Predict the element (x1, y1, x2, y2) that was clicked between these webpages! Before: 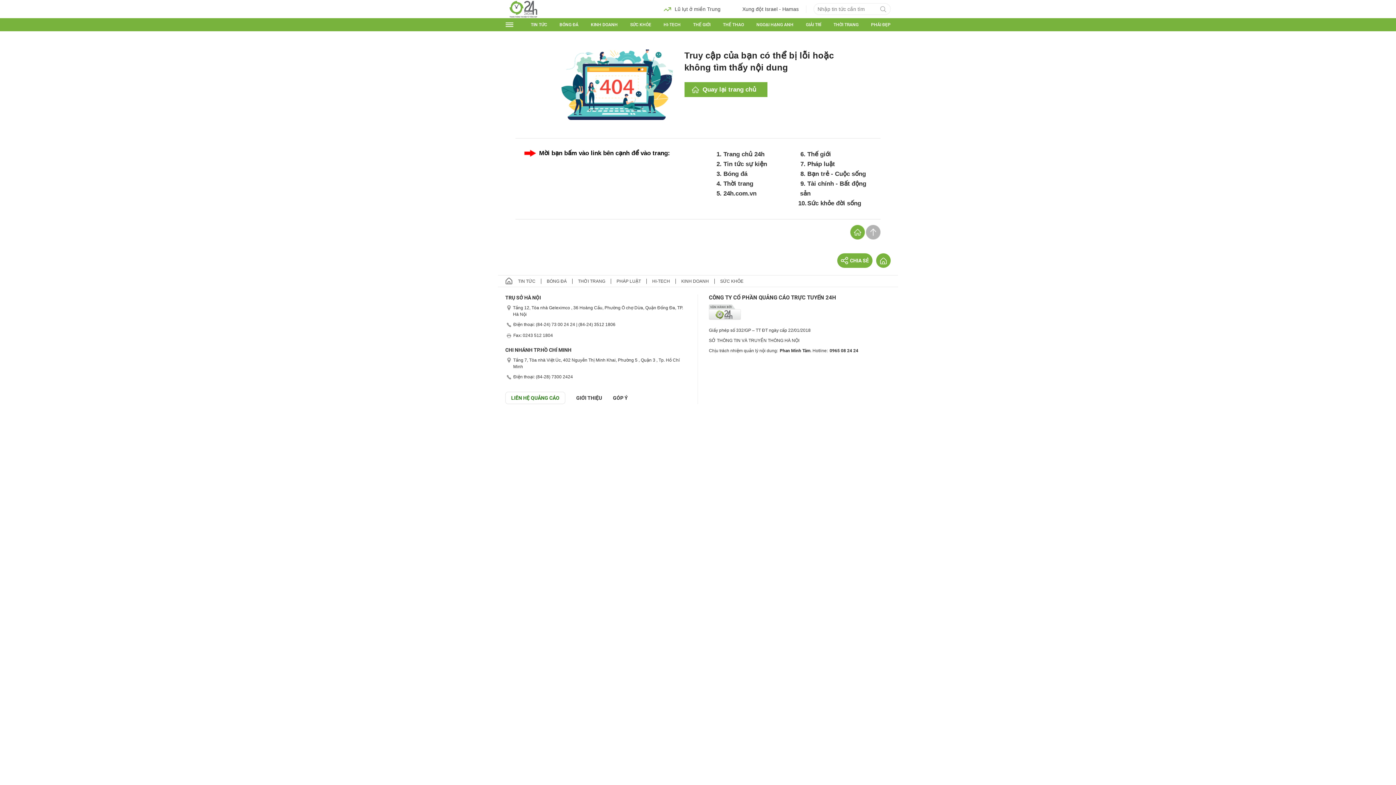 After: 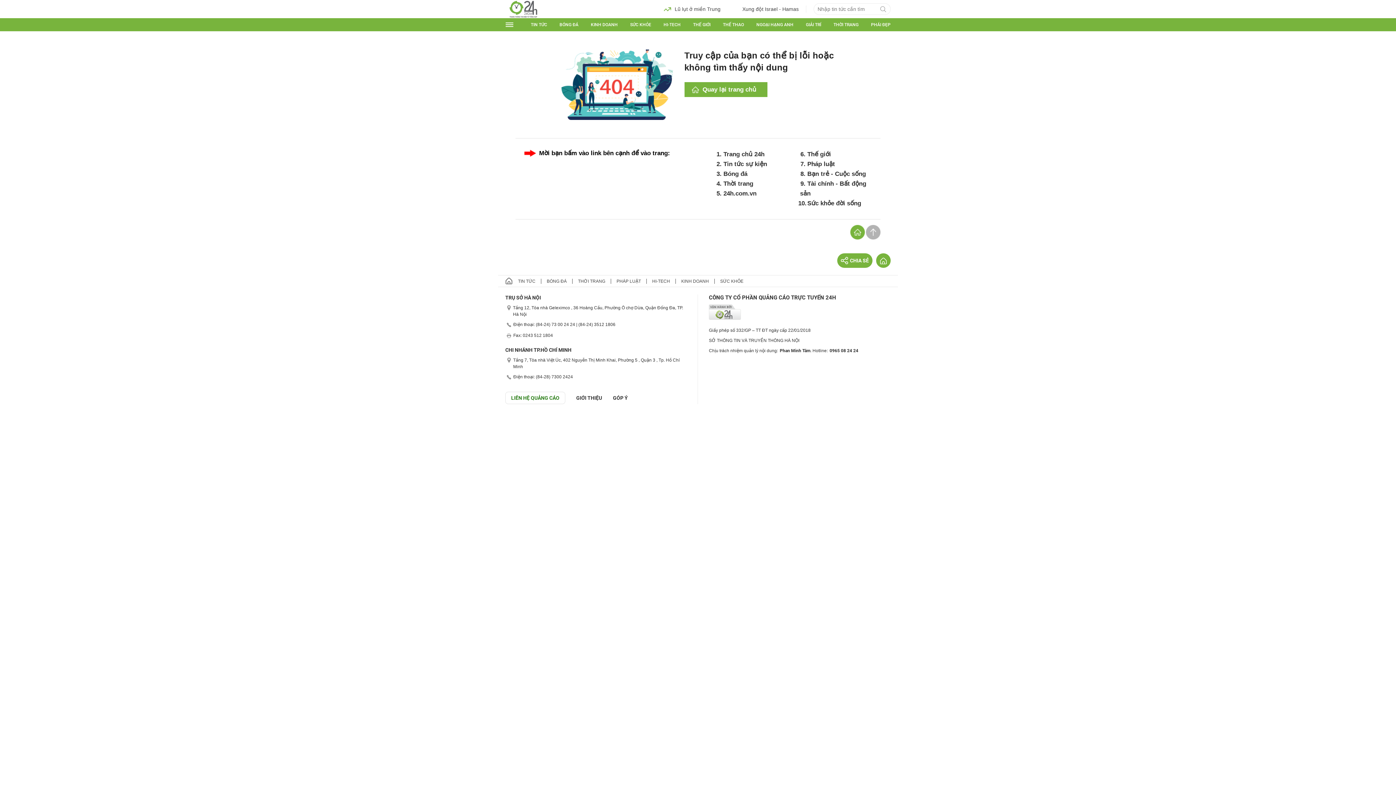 Action: bbox: (866, 225, 880, 239)